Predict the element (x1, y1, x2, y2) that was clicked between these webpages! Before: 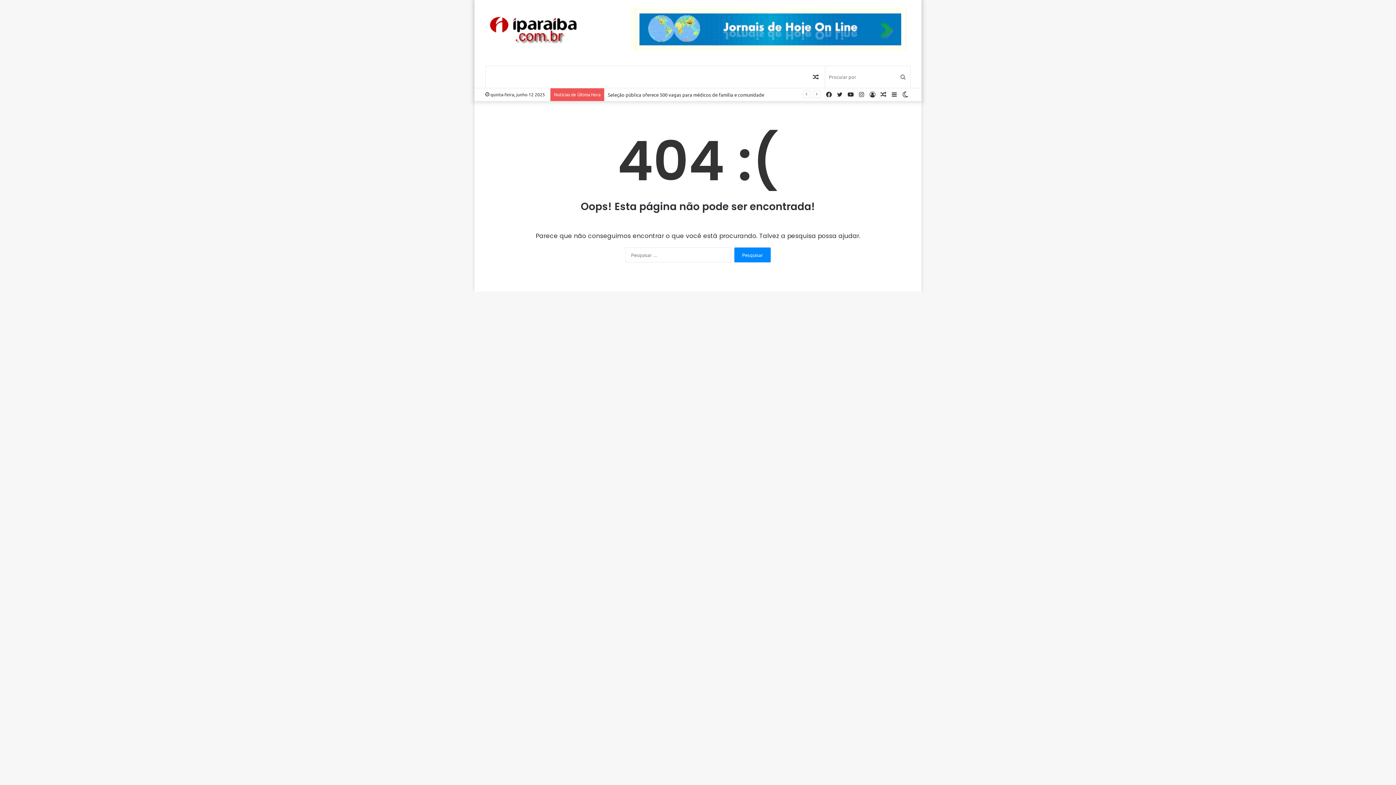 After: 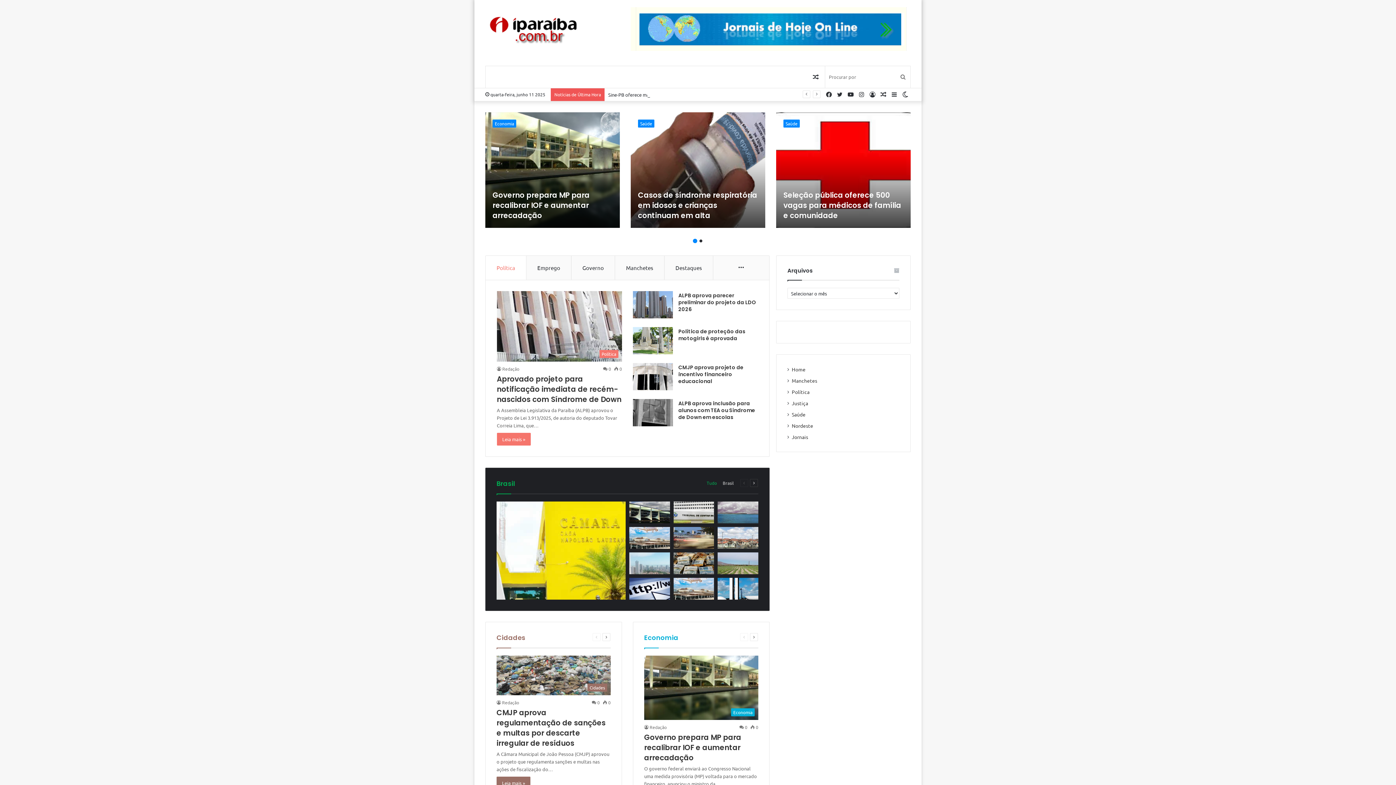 Action: bbox: (485, 14, 581, 46)